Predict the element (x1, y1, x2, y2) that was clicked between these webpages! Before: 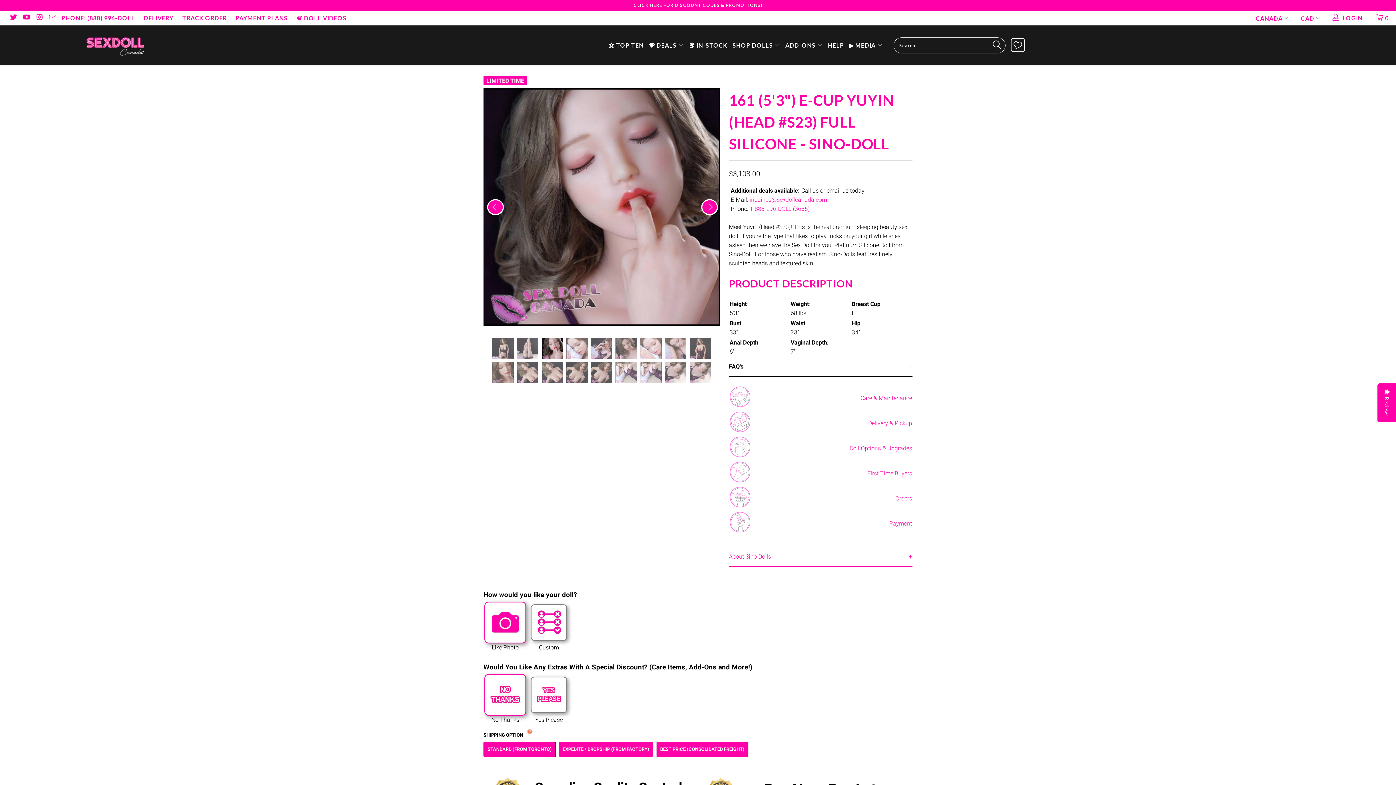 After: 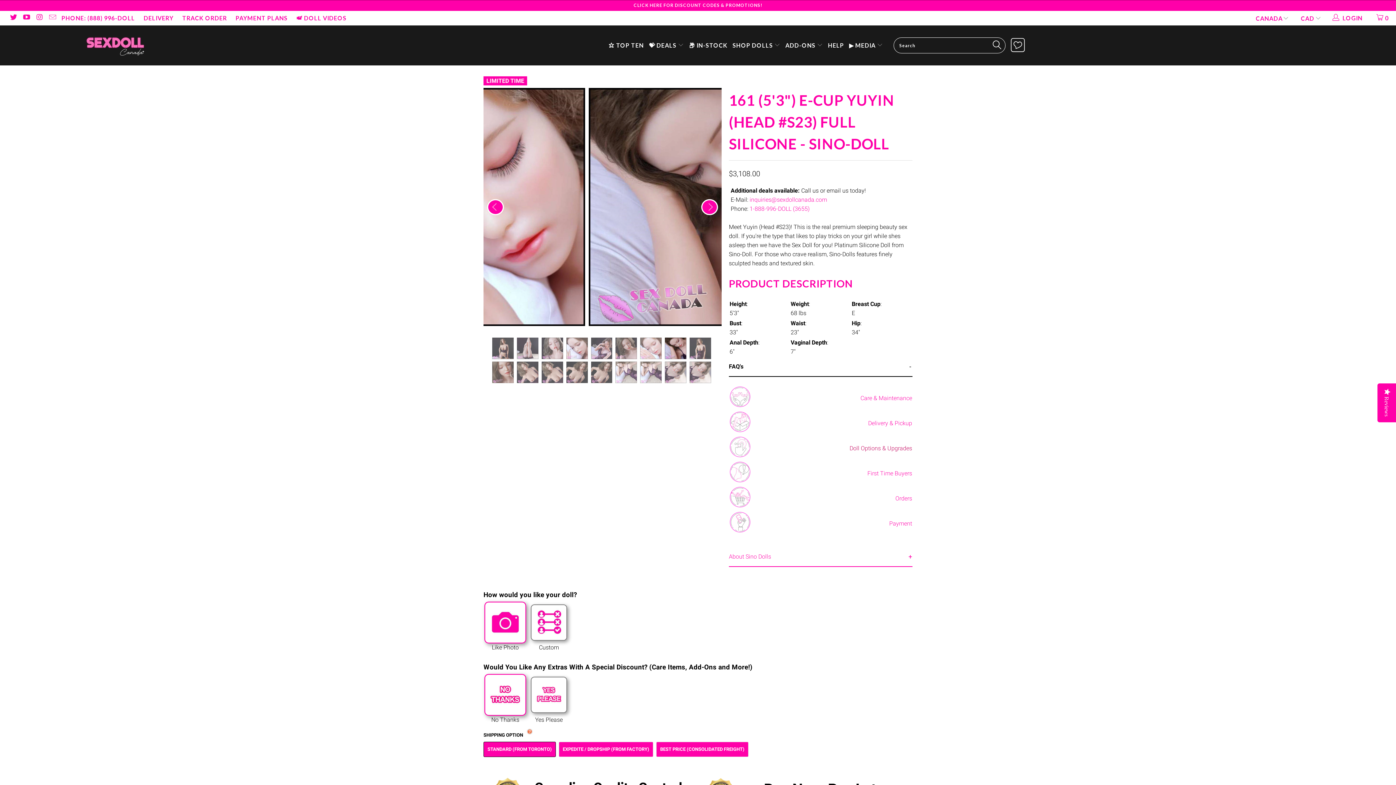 Action: bbox: (849, 445, 912, 452) label: Doll Options & Upgrades